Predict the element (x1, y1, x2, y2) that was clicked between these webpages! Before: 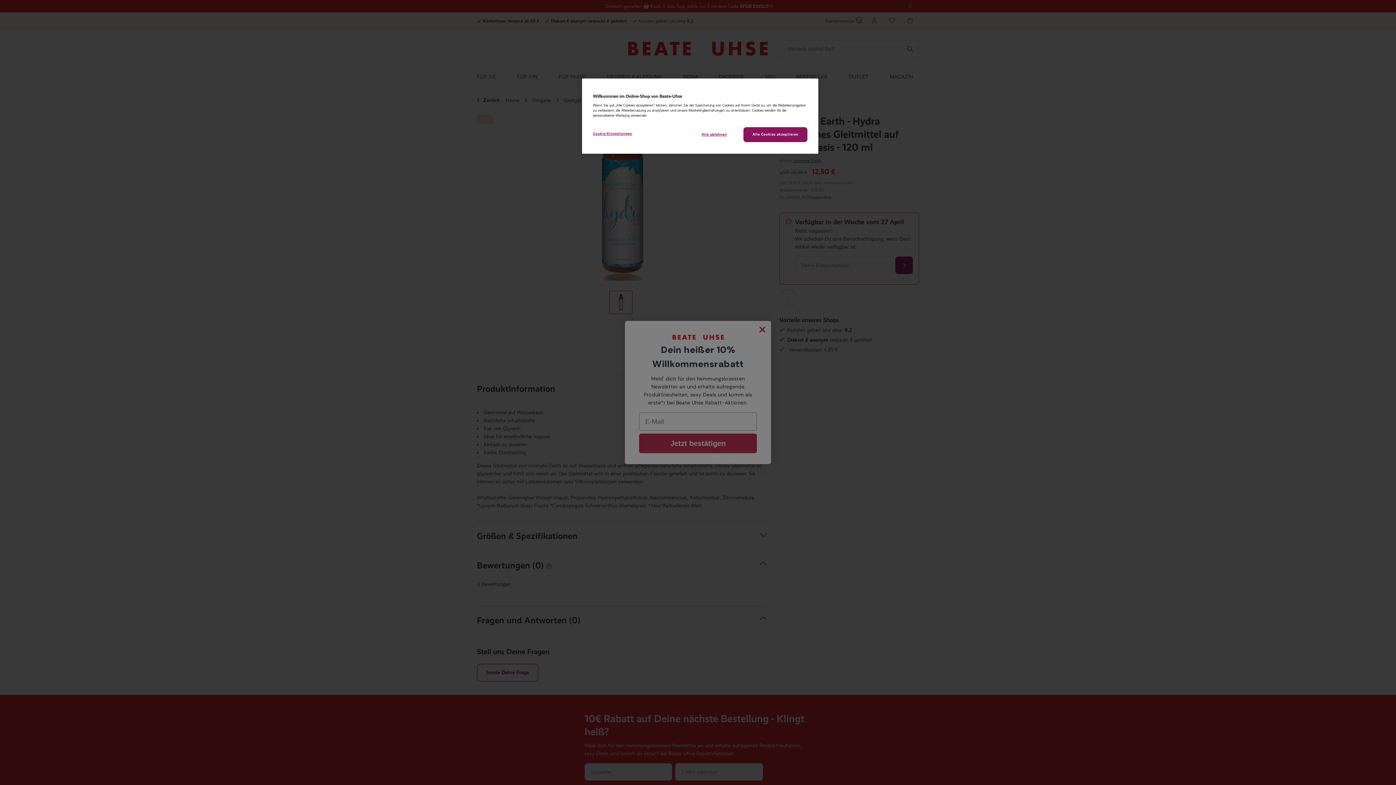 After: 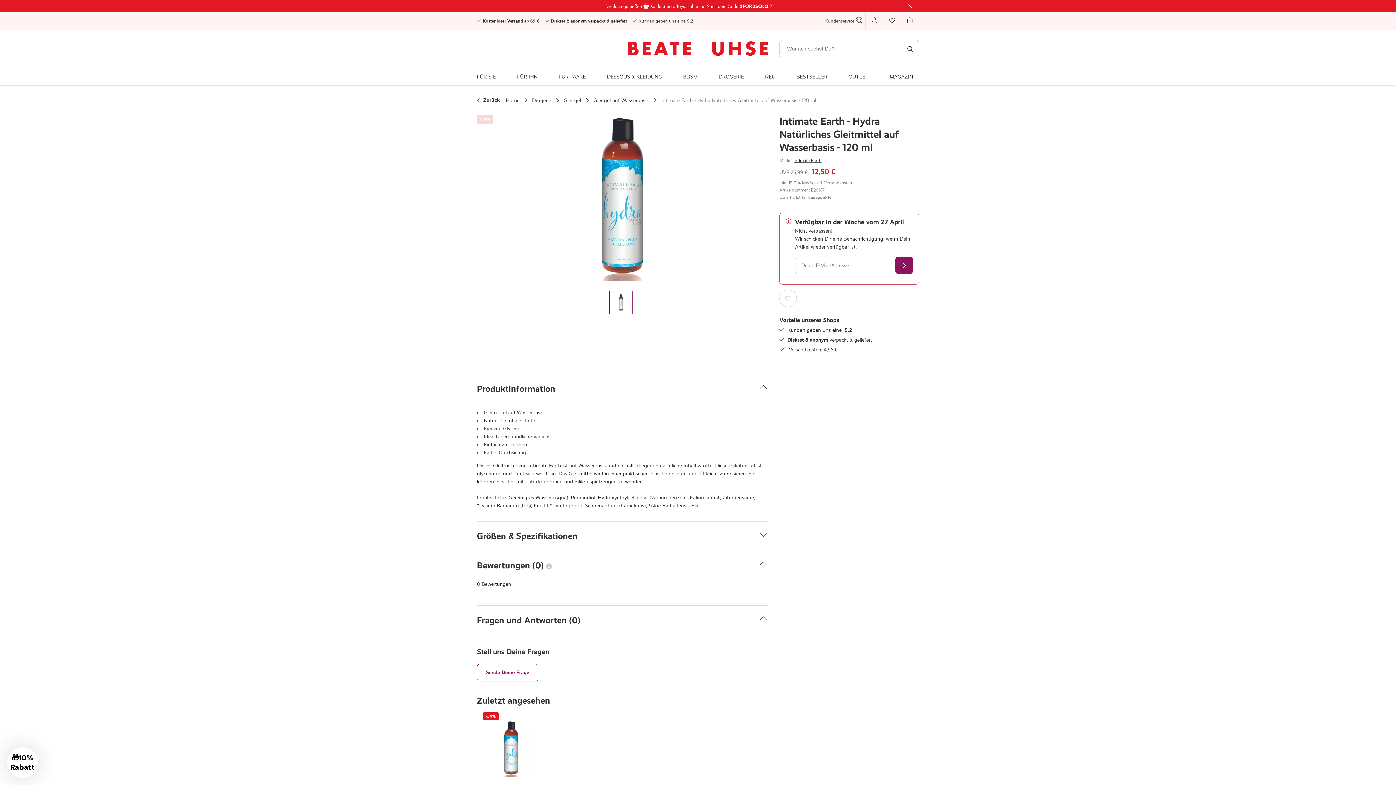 Action: bbox: (743, 127, 807, 142) label: Alle Cookies akzeptieren